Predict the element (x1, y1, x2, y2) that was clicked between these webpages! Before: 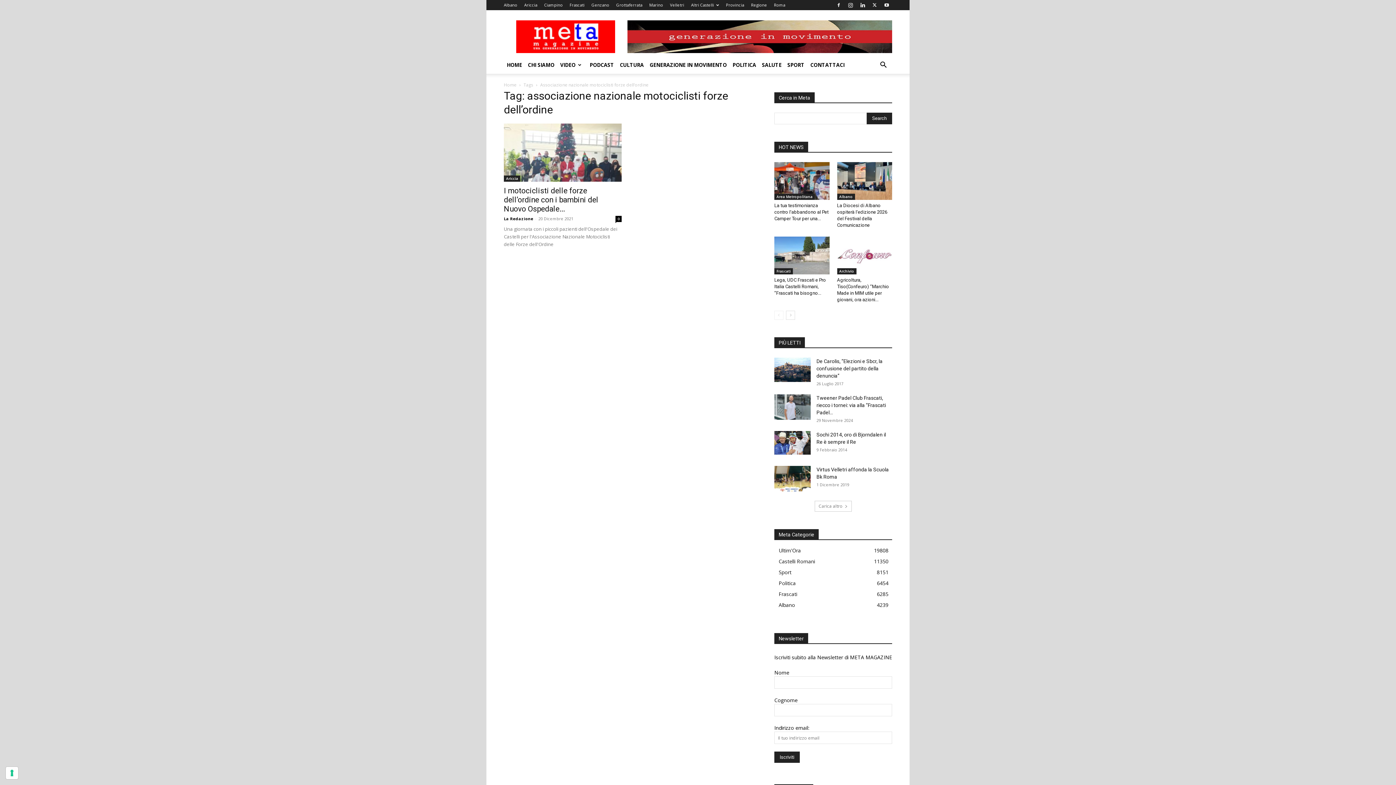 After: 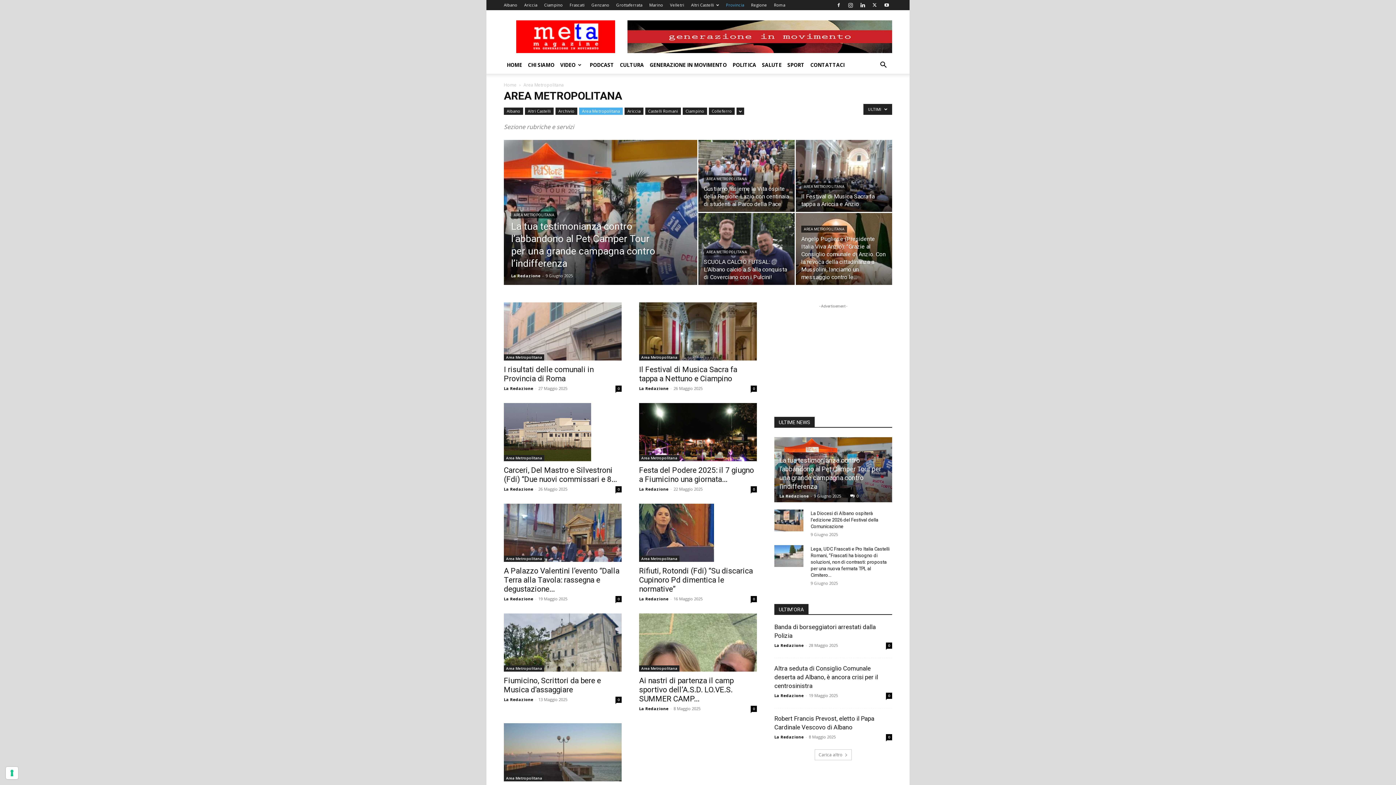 Action: bbox: (774, 193, 814, 200) label: Area Metropolitana